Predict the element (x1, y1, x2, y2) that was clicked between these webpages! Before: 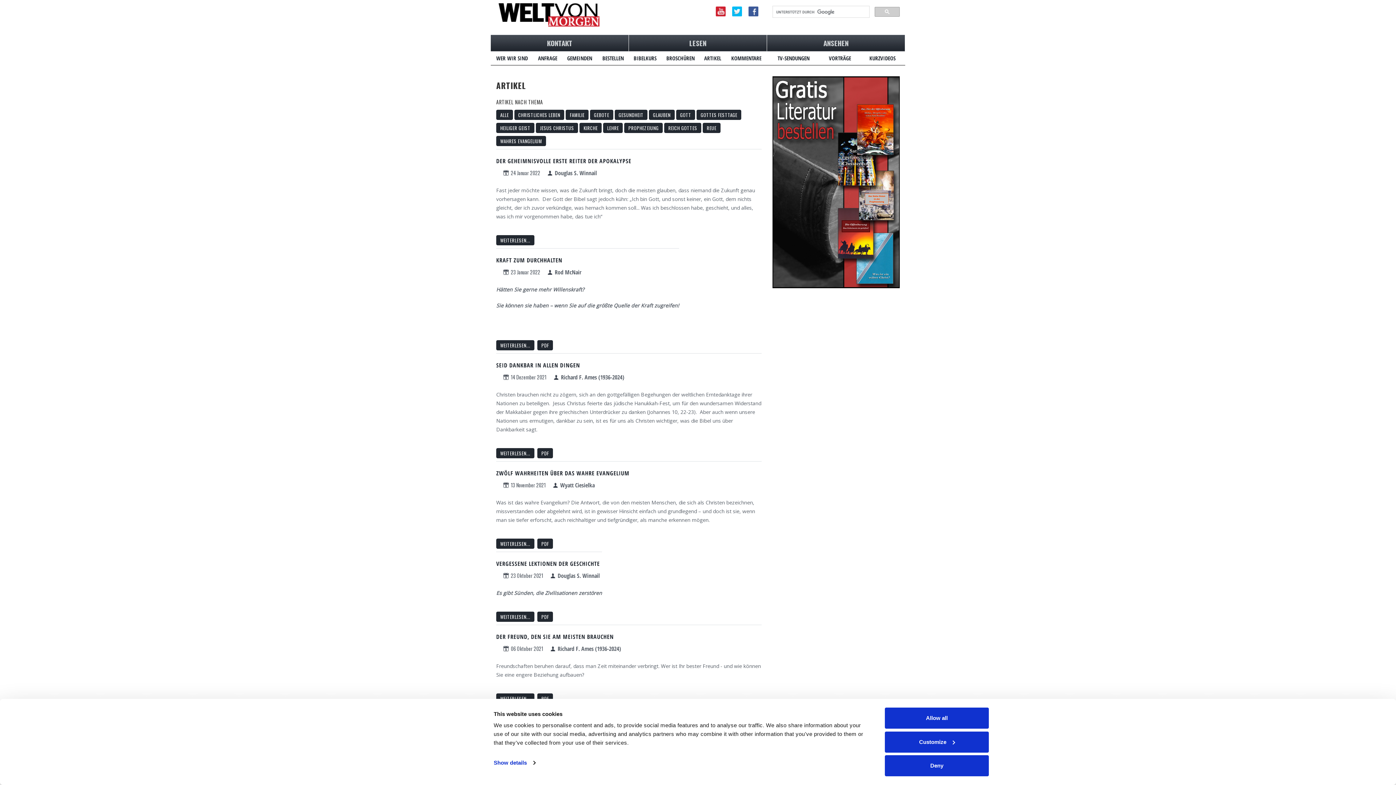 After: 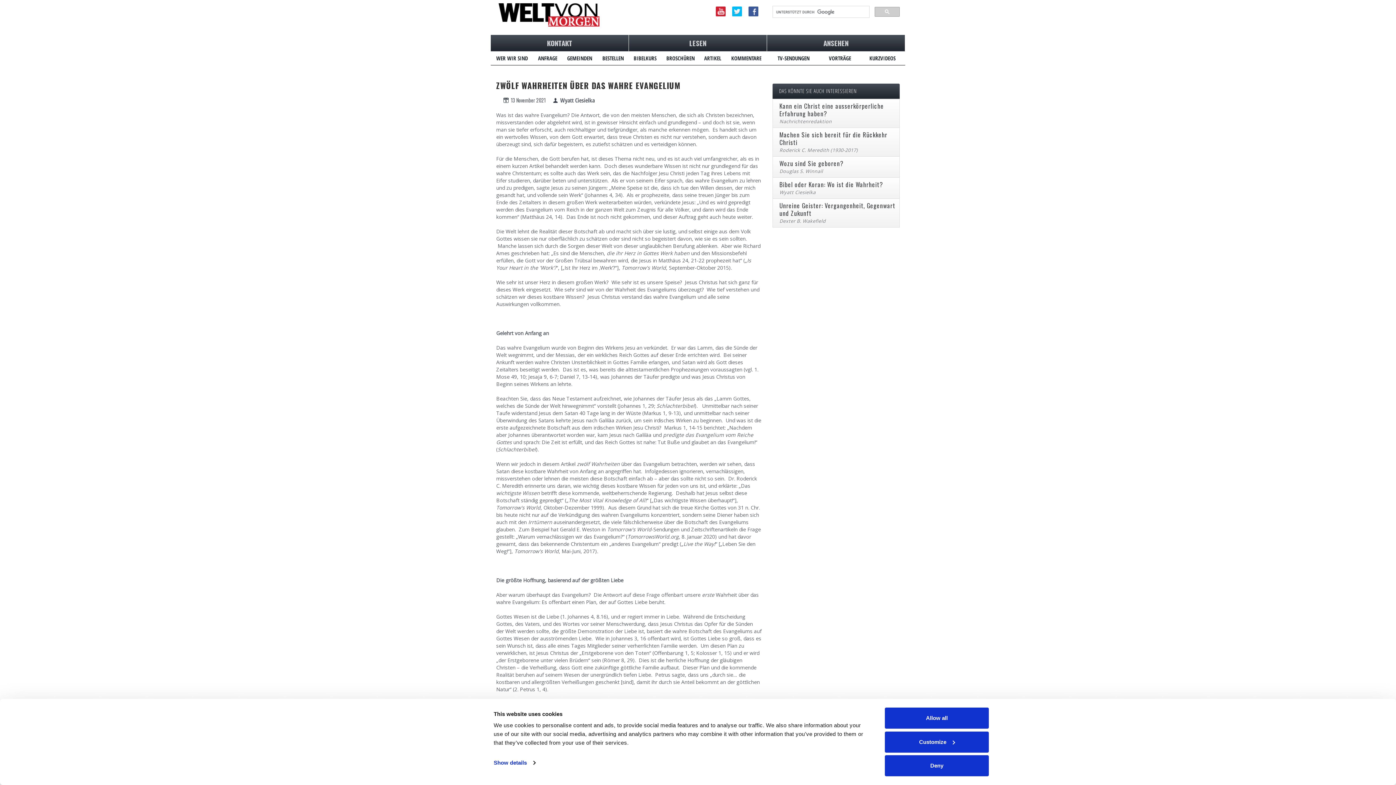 Action: label: WEITERLESEN... bbox: (496, 538, 534, 549)